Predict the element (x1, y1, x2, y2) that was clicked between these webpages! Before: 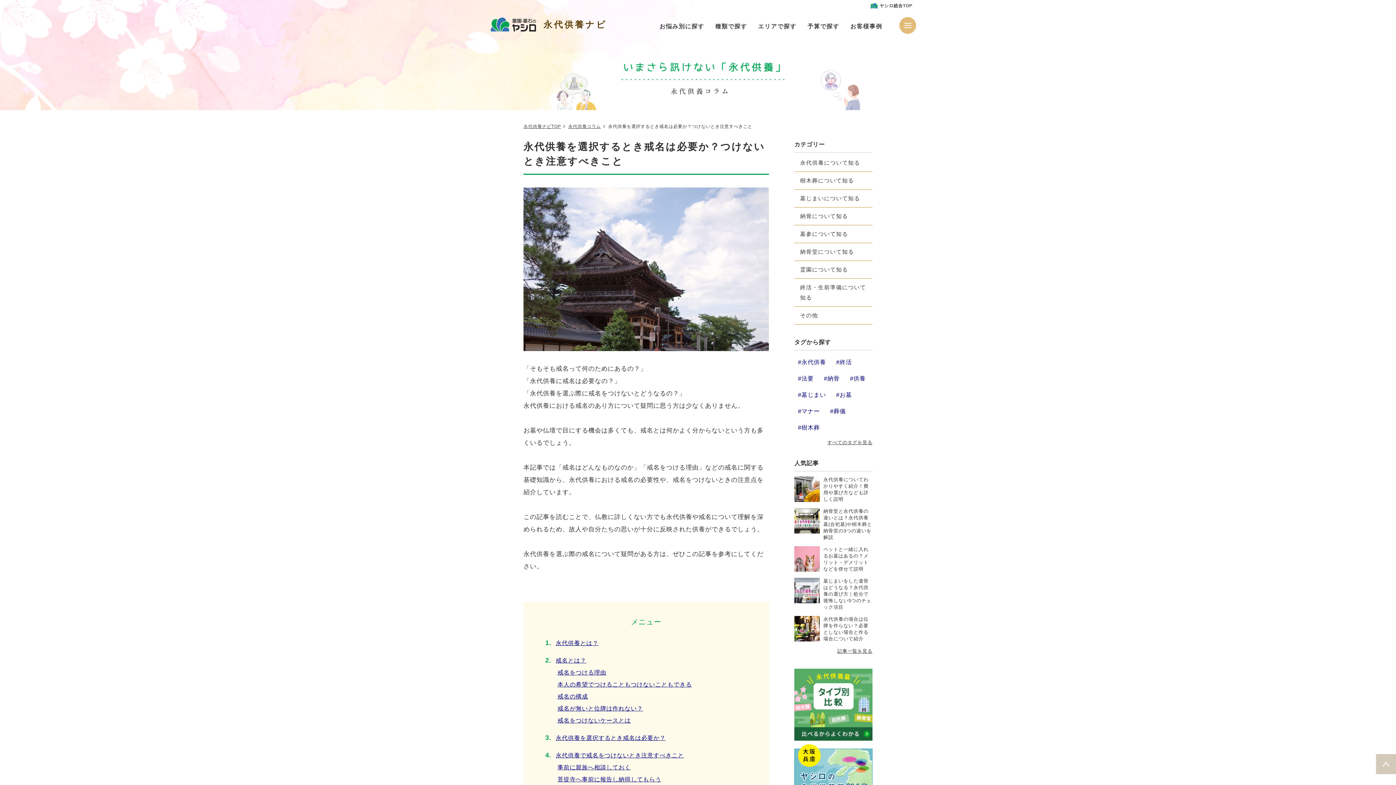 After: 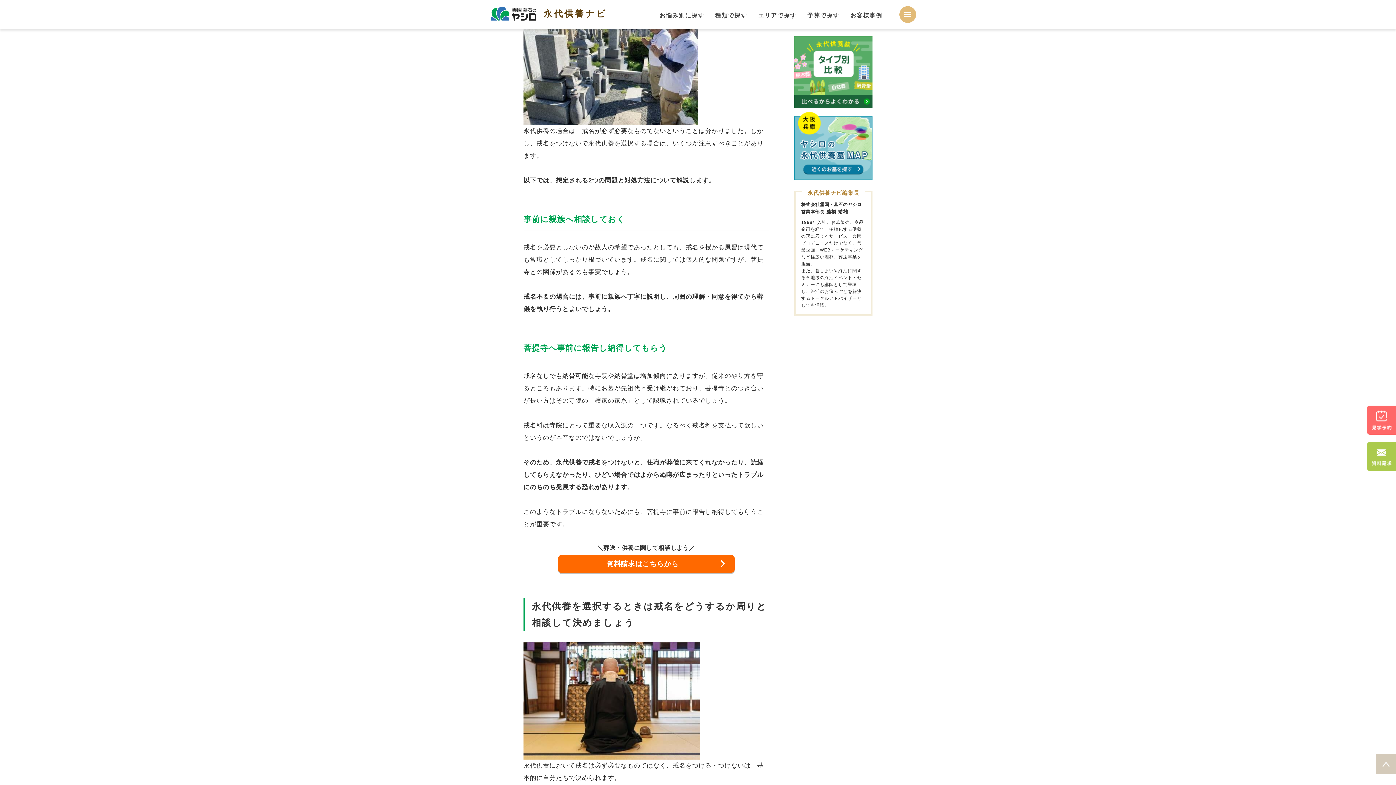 Action: label: 永代供養で戒名をつけないとき注意すべきこと bbox: (555, 752, 684, 758)